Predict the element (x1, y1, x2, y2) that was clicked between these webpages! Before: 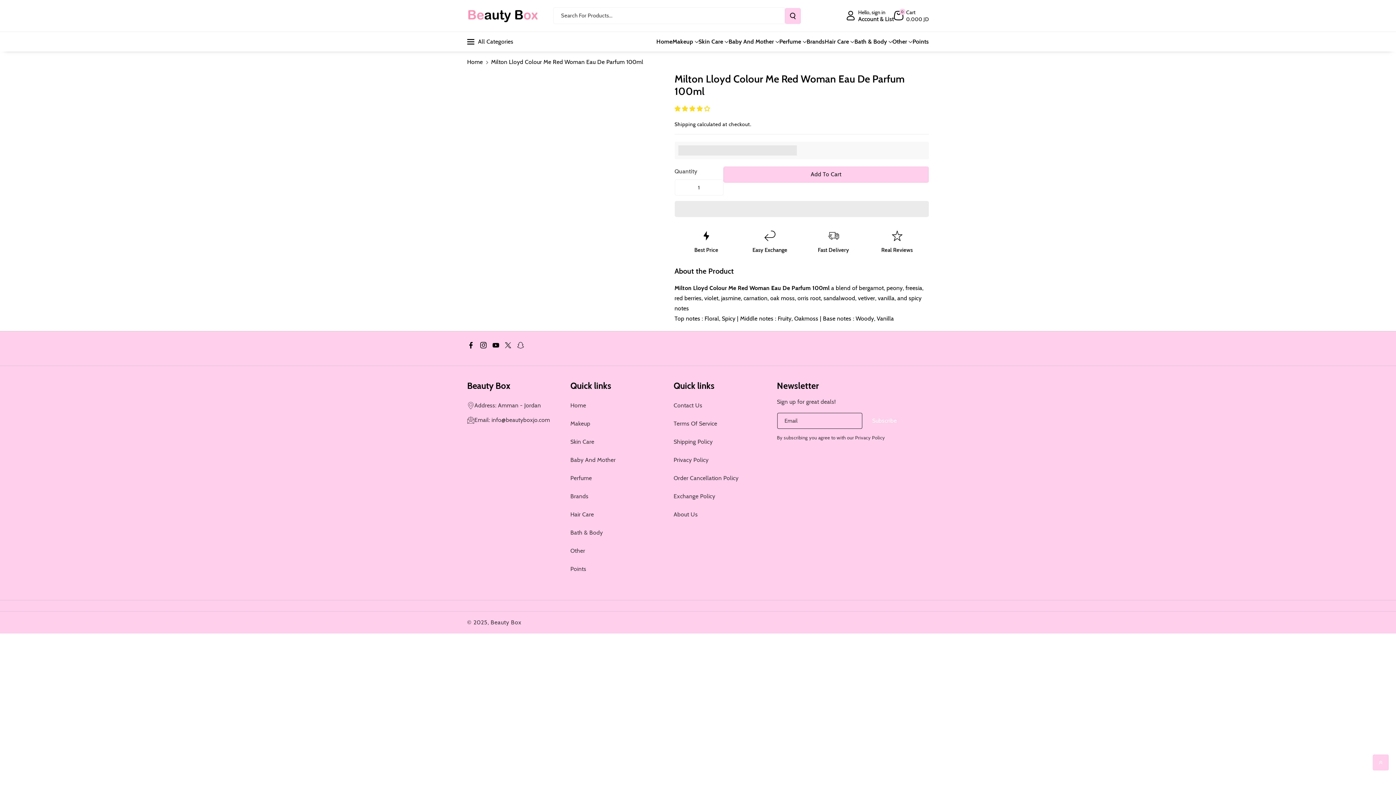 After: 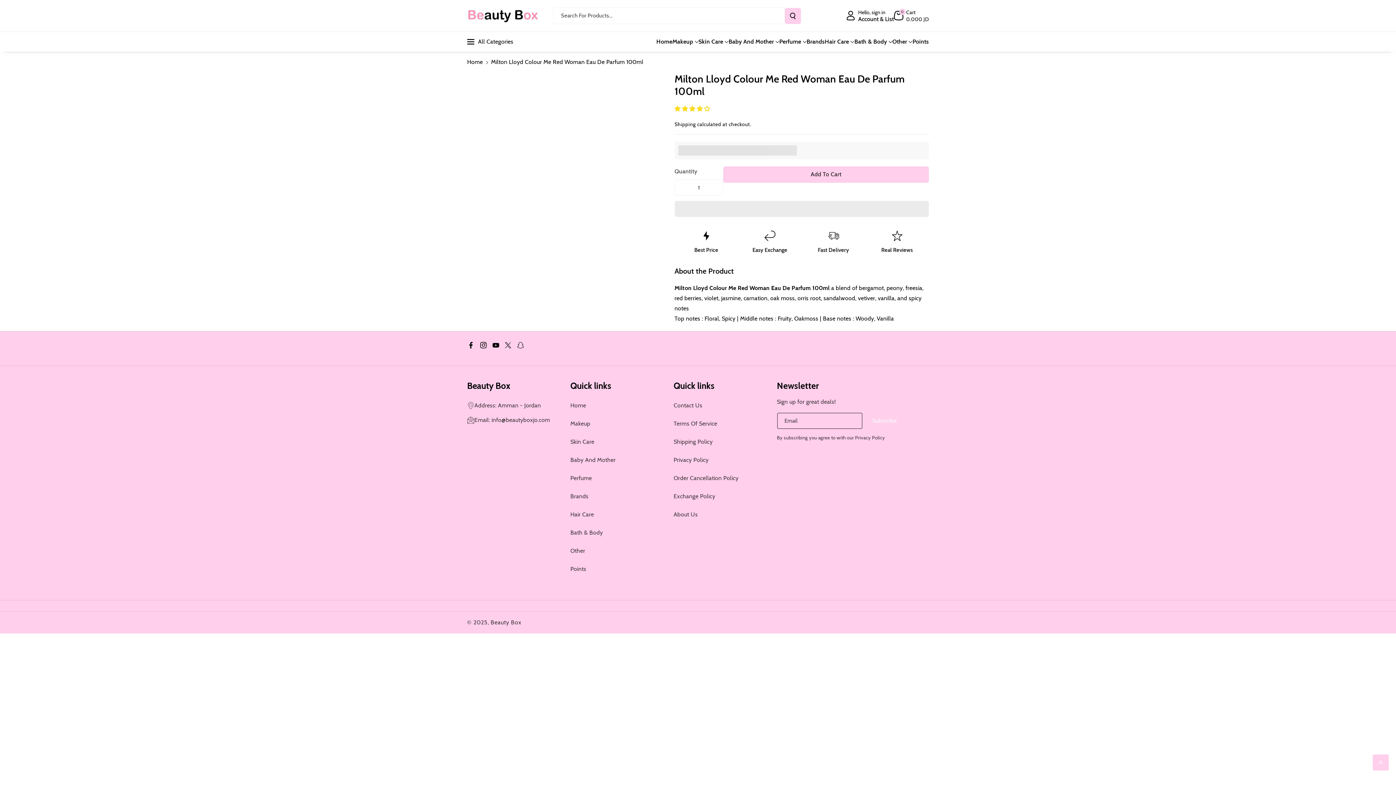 Action: bbox: (674, 200, 929, 217) label:  